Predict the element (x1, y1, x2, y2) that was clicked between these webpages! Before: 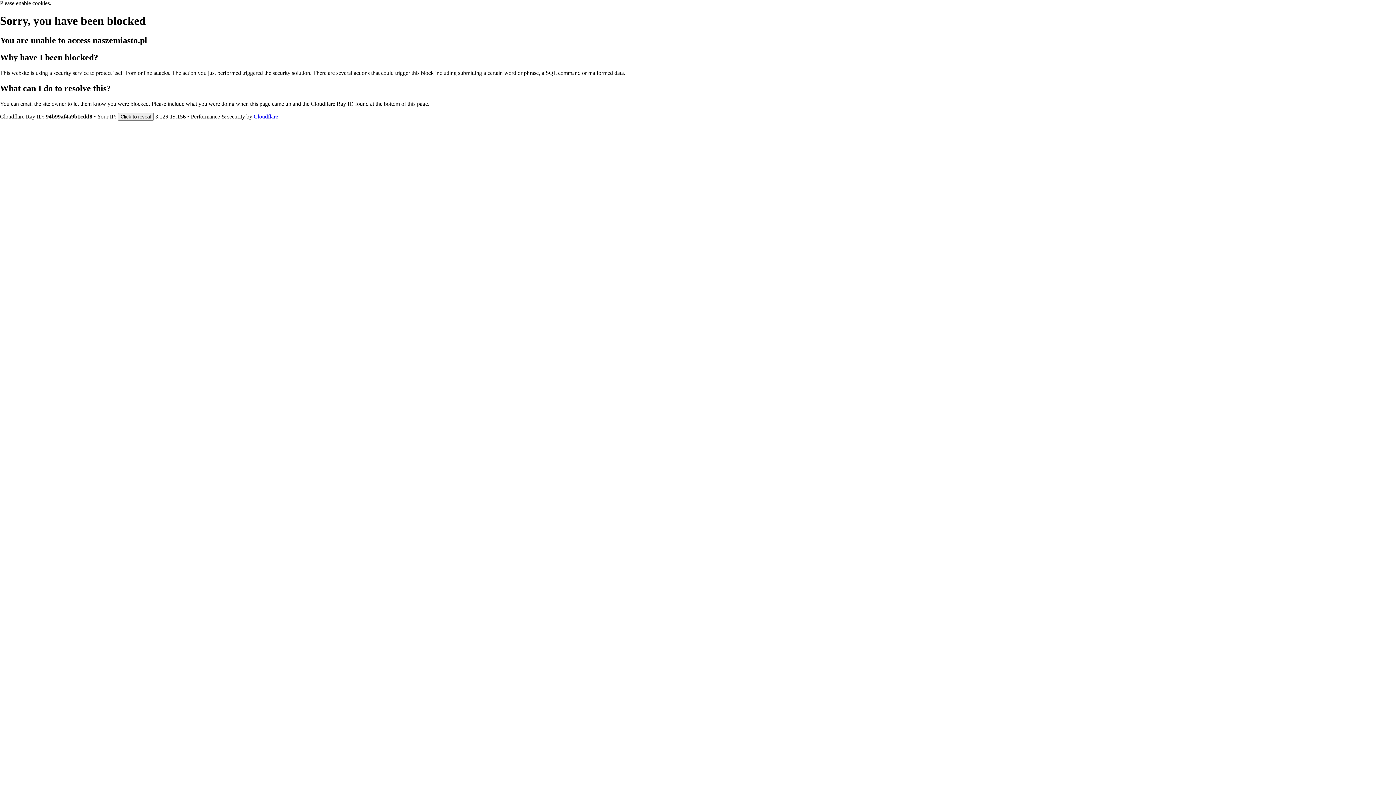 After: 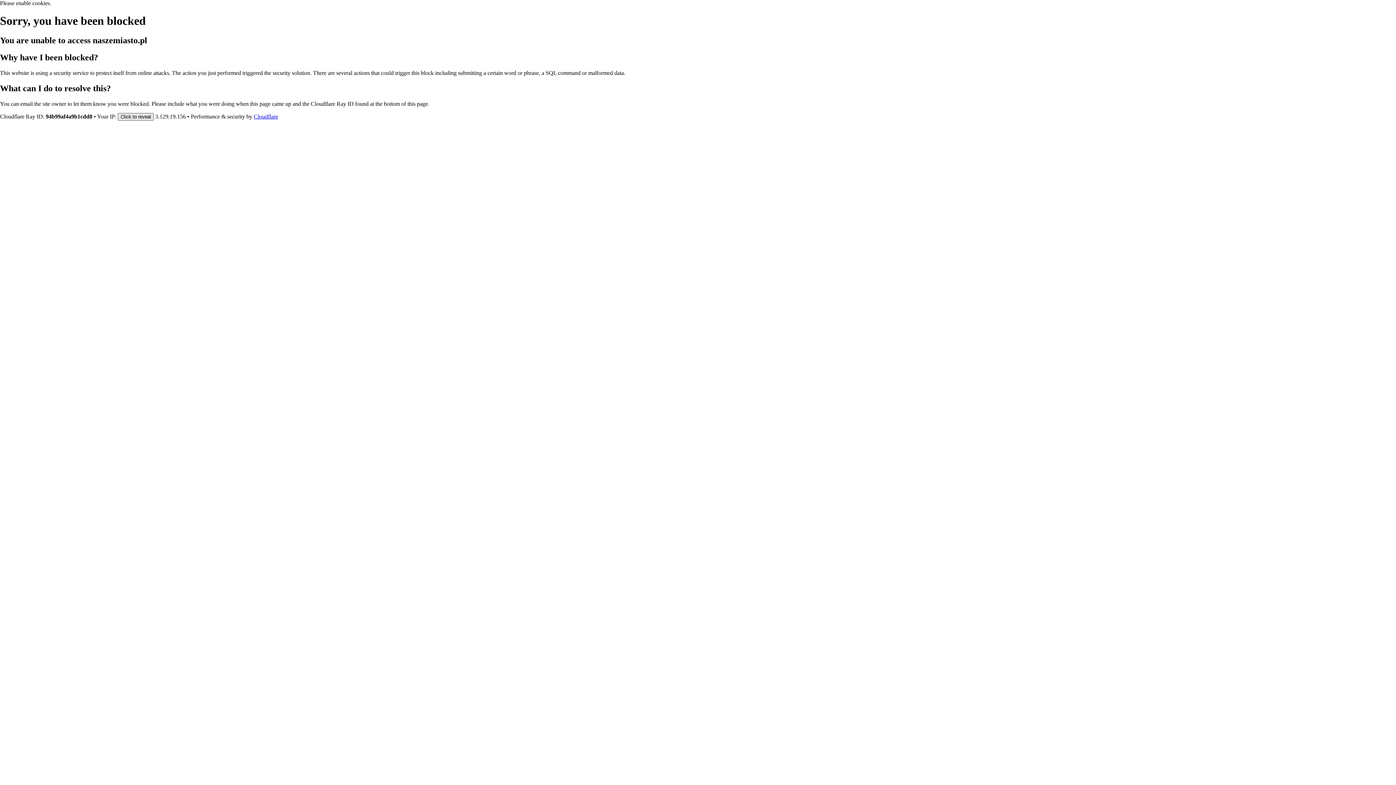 Action: label: Click to reveal bbox: (117, 112, 153, 120)